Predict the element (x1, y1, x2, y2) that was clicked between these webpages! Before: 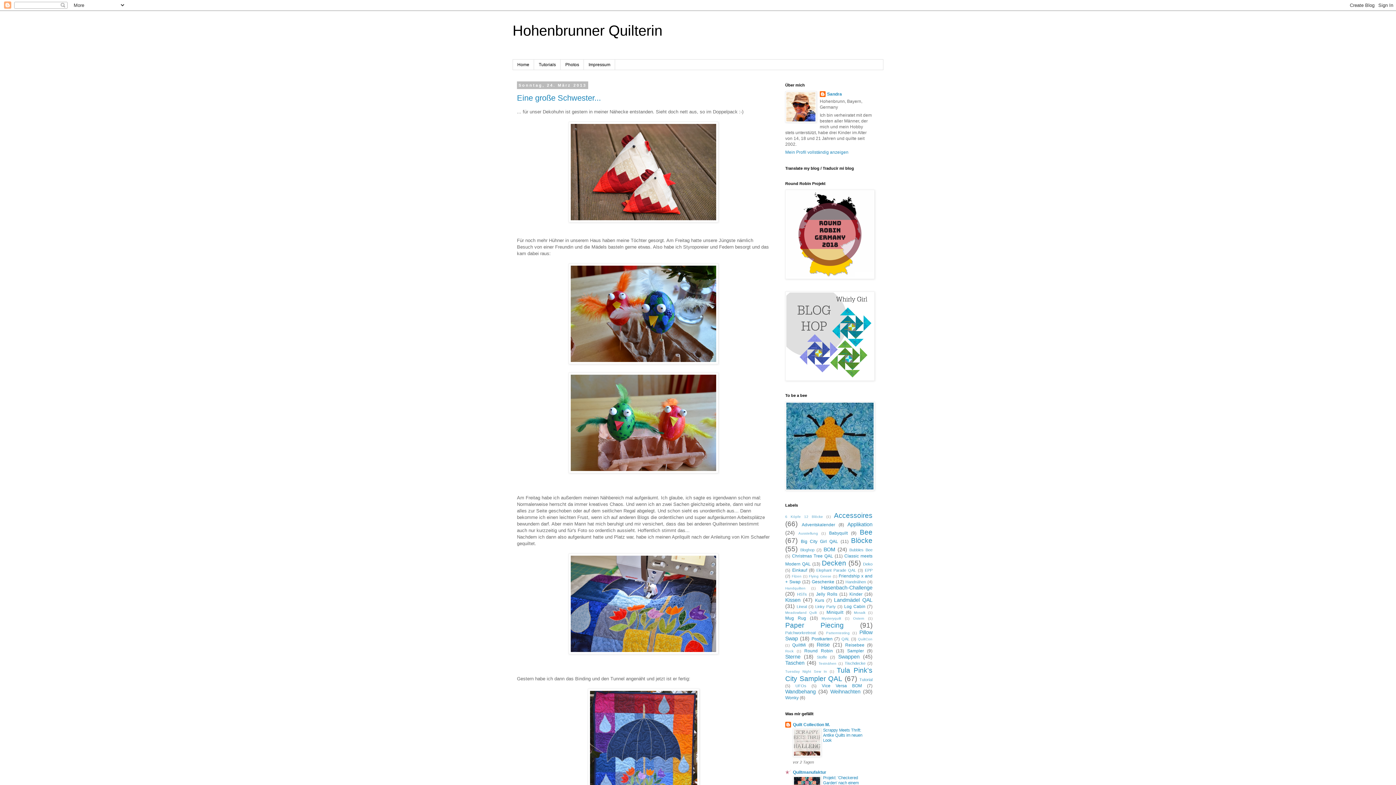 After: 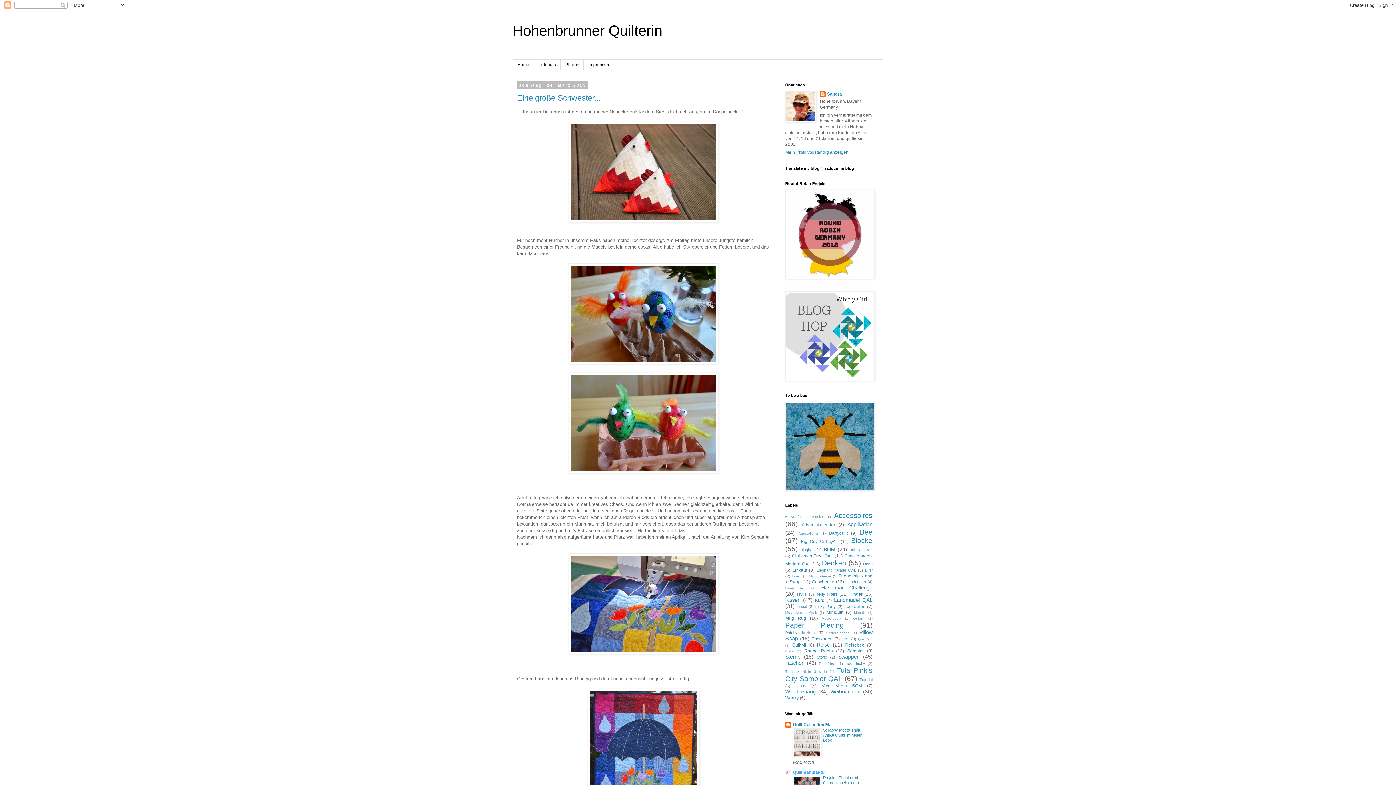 Action: label: Quiltmanufaktur bbox: (793, 770, 826, 775)